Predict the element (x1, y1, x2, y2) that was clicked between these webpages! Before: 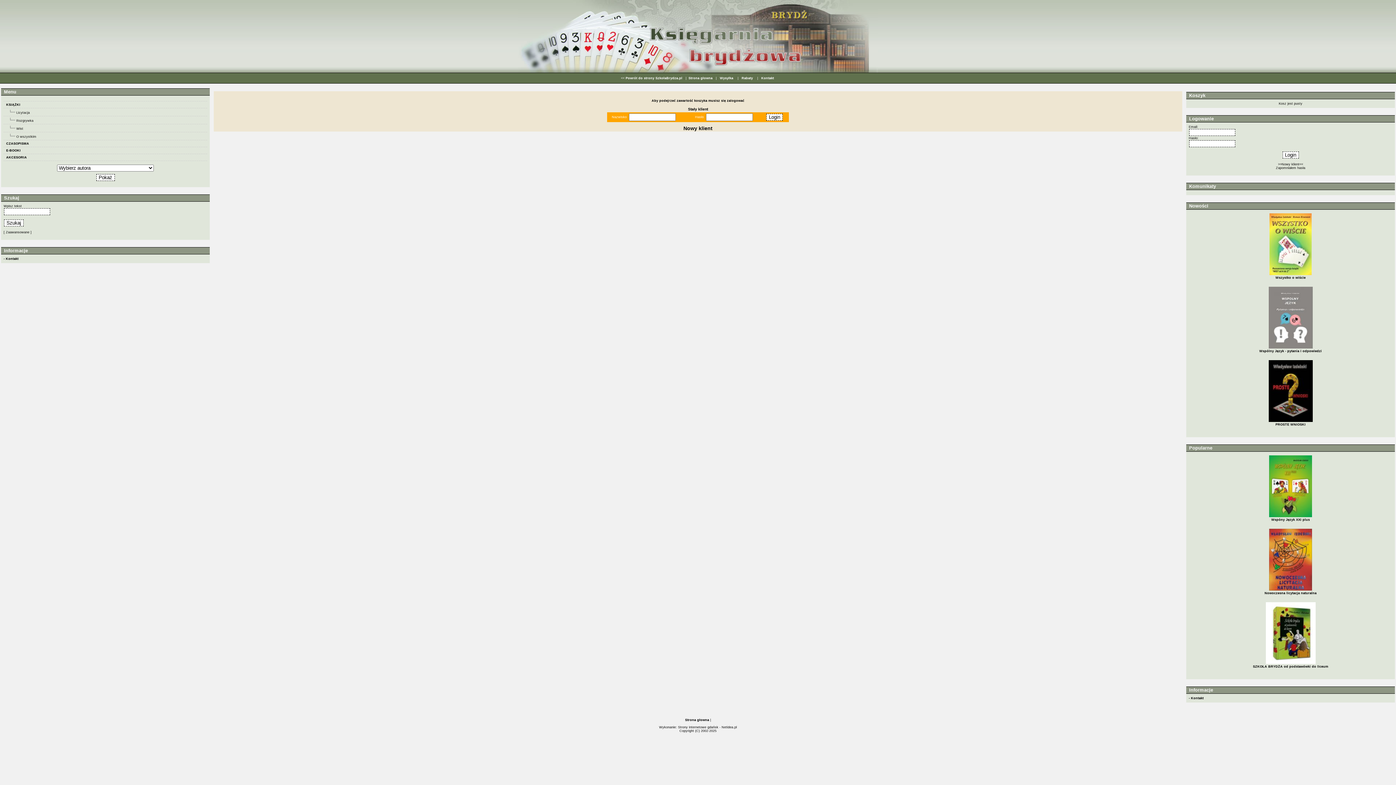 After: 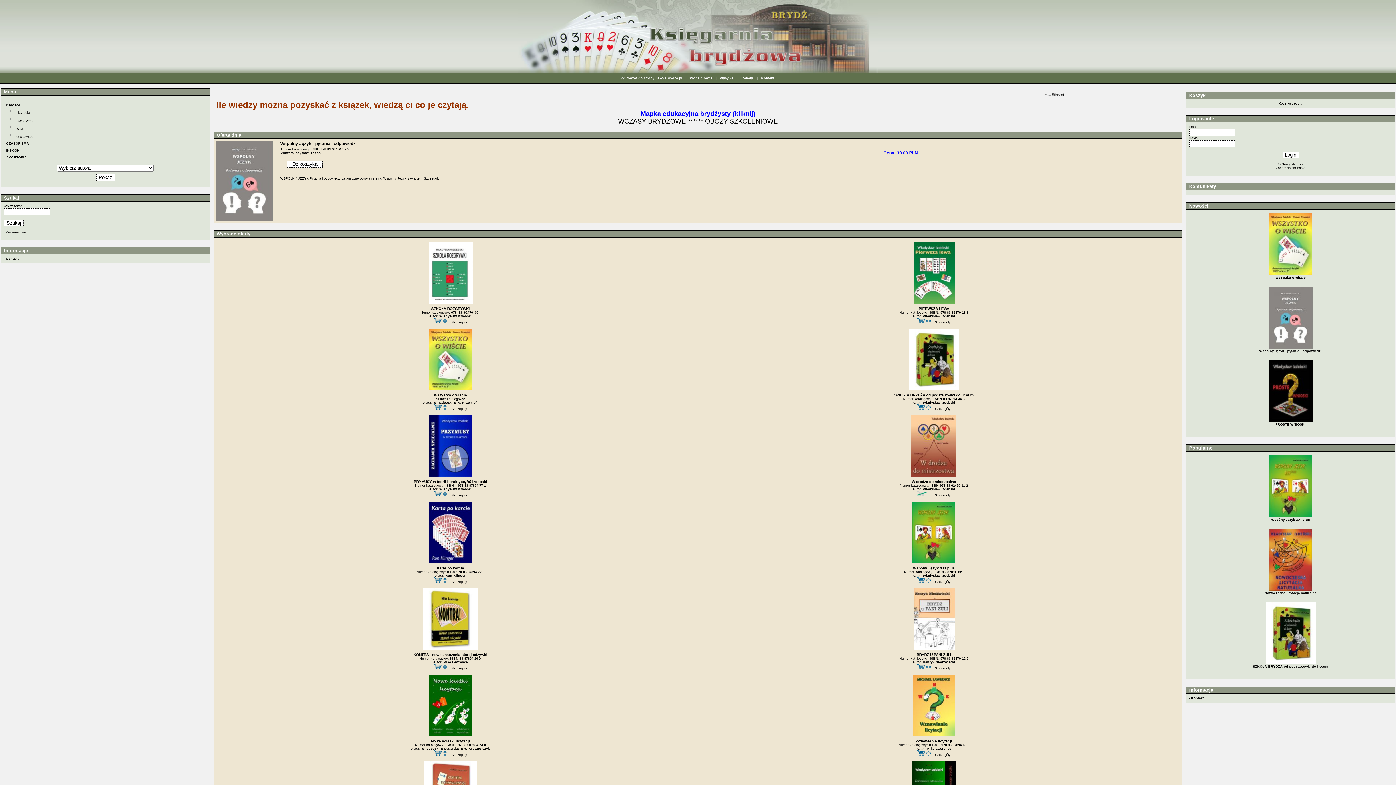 Action: bbox: (685, 718, 709, 722) label: Strona głowna